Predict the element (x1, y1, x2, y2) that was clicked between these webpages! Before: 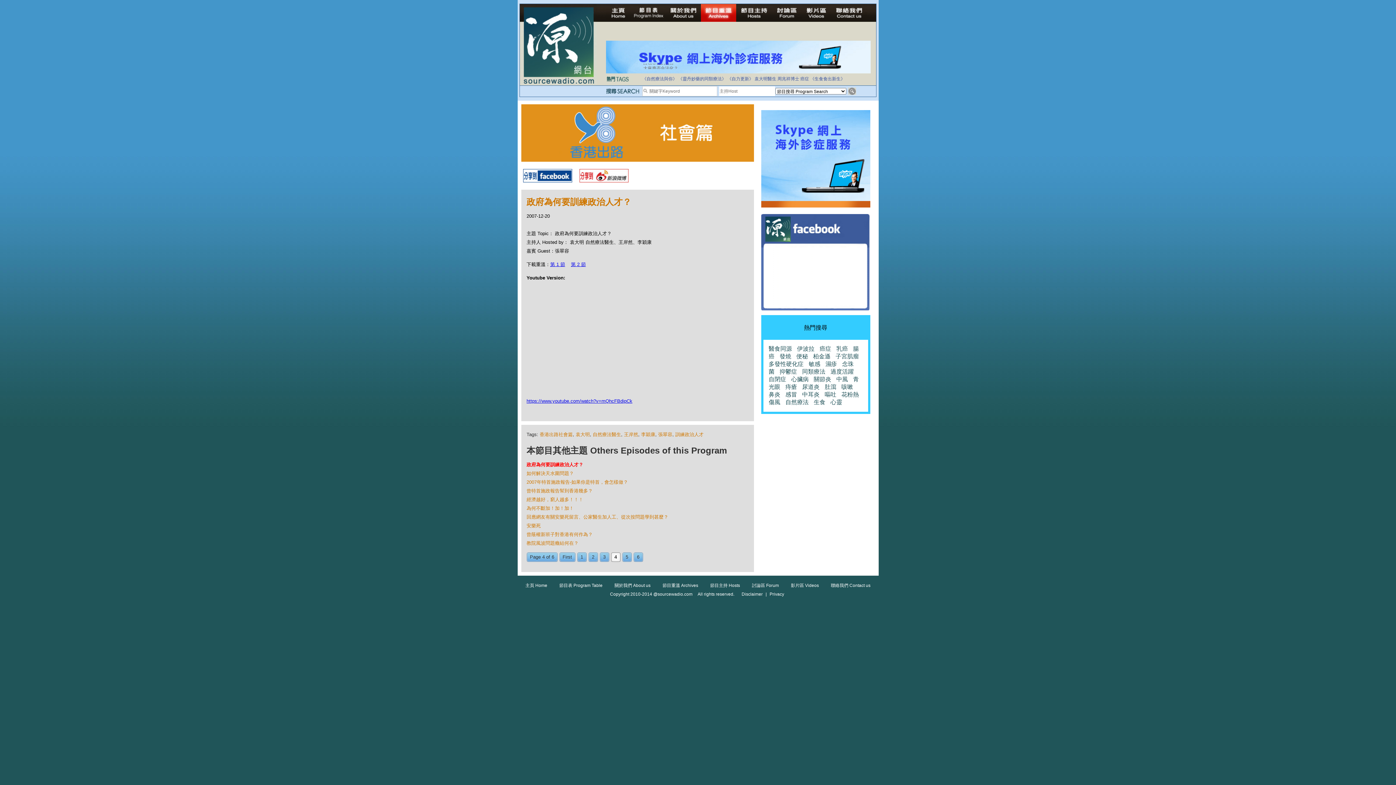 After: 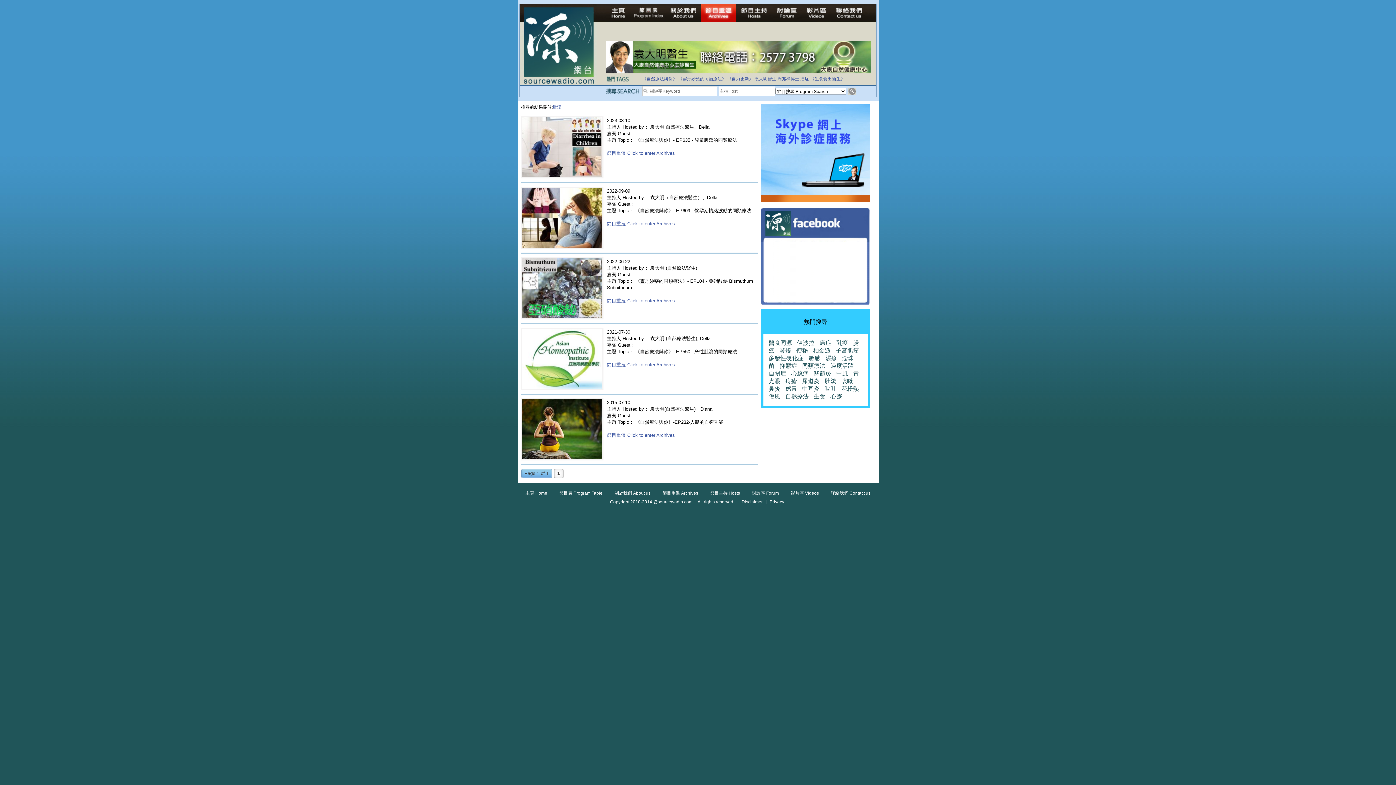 Action: bbox: (824, 384, 836, 390) label: 肚瀉